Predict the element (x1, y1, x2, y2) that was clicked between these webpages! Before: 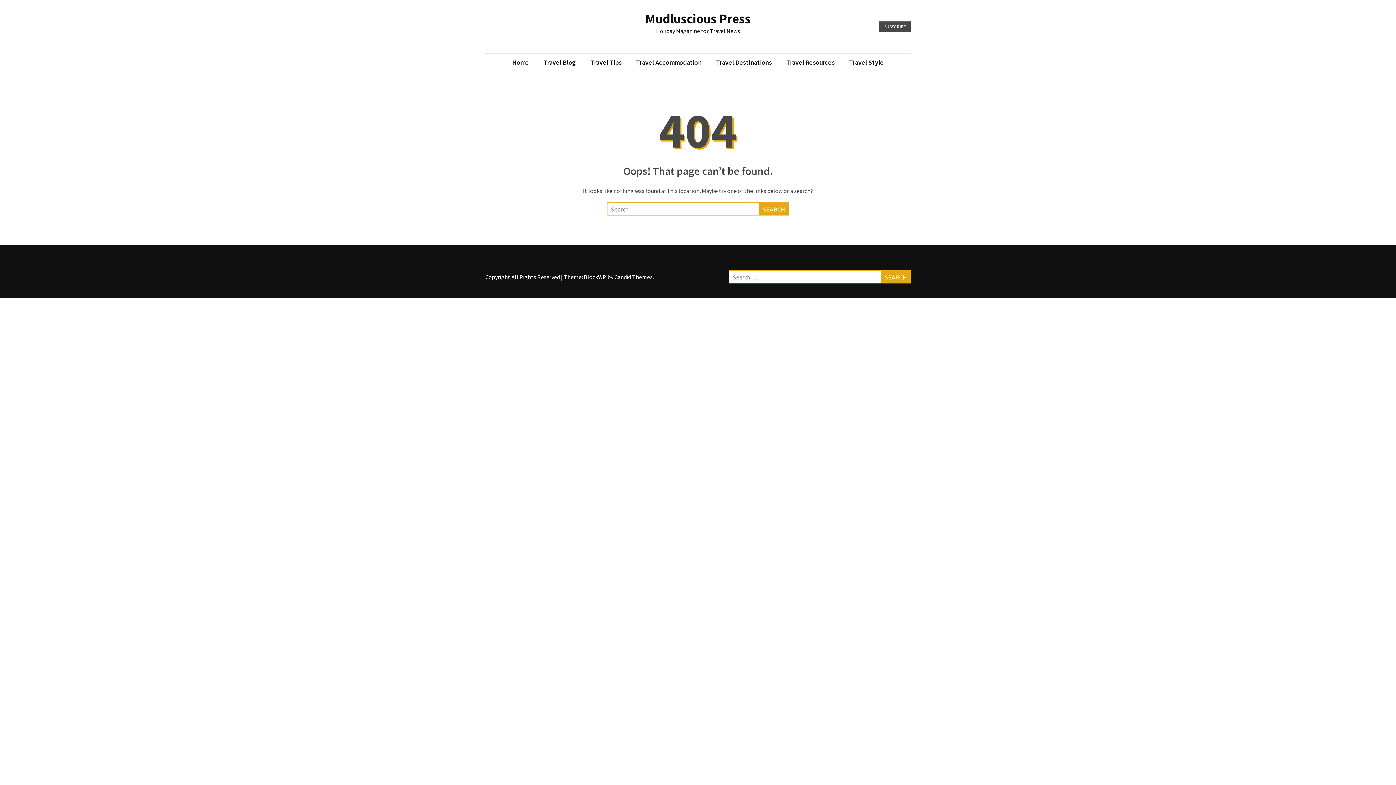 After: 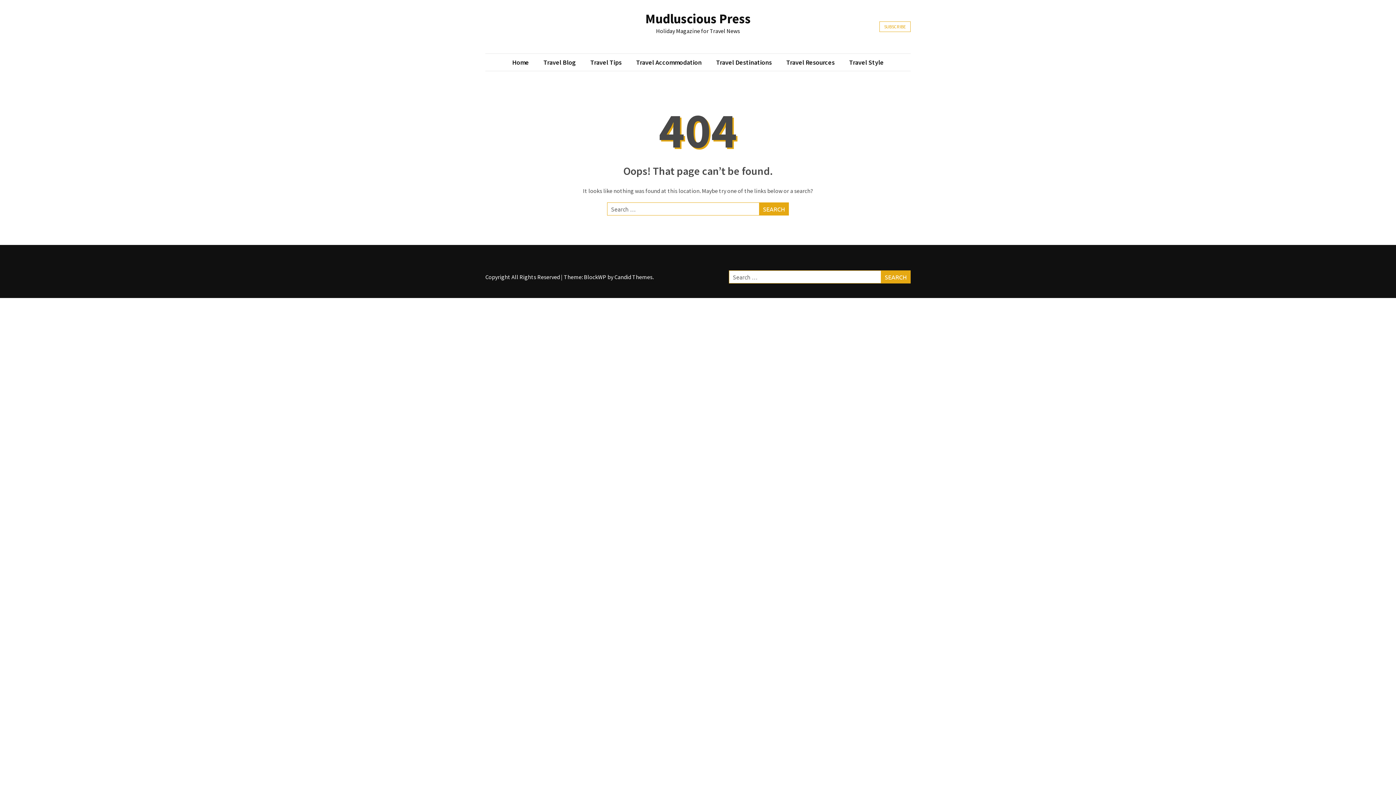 Action: bbox: (879, 21, 910, 32) label: SUBSCRIBE